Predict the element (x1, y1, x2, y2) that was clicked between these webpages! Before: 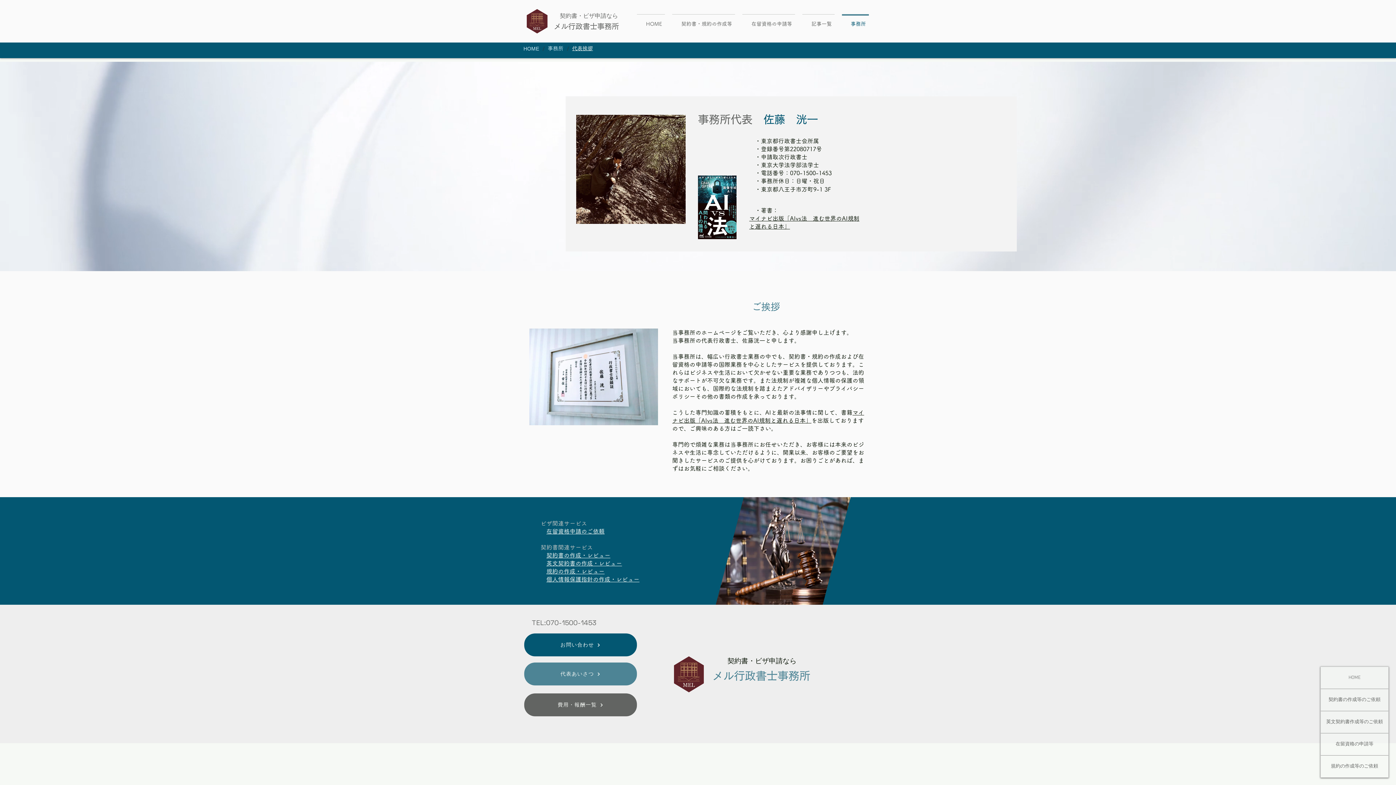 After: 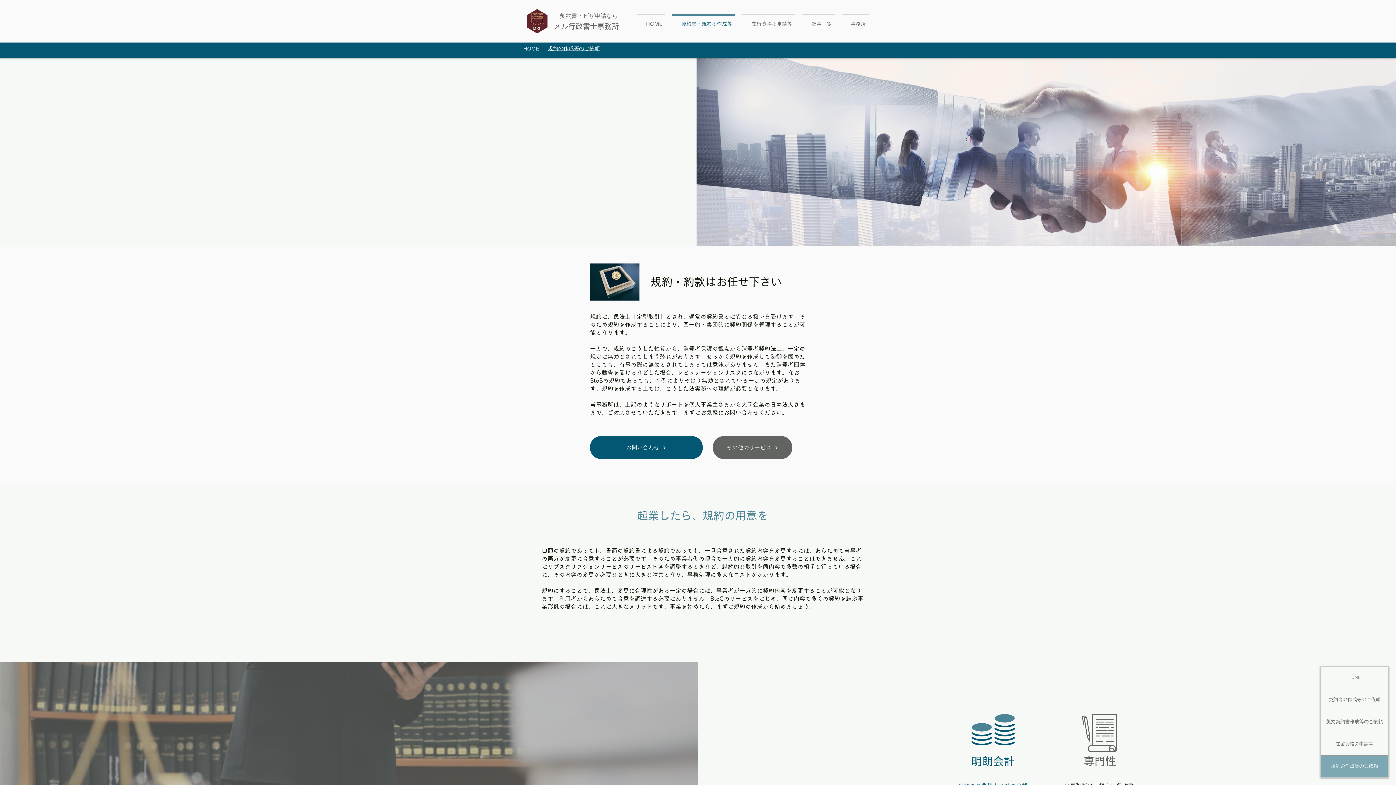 Action: label: 　規約の作成・レビュー bbox: (540, 568, 604, 574)